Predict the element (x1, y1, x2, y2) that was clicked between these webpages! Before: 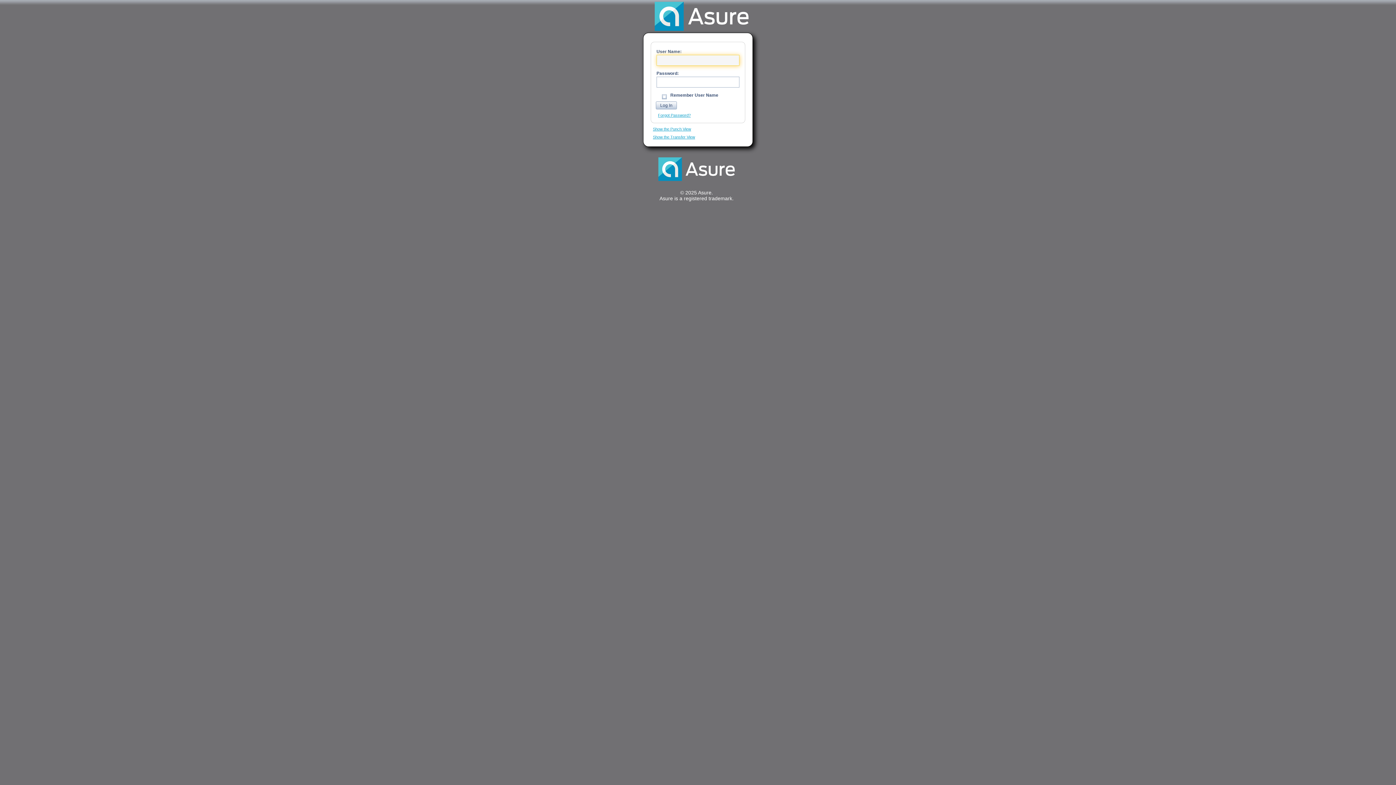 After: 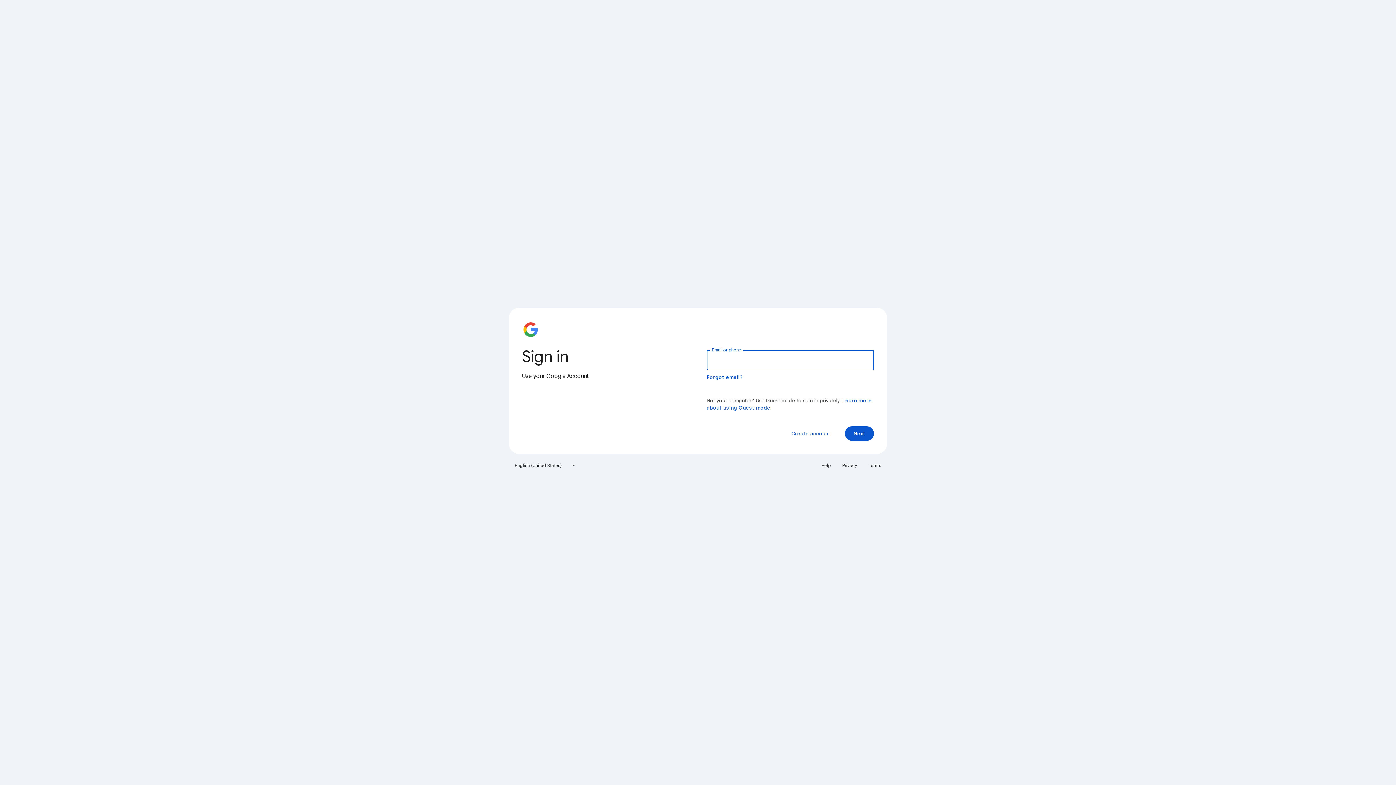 Action: bbox: (3, 1, 1400, 30)